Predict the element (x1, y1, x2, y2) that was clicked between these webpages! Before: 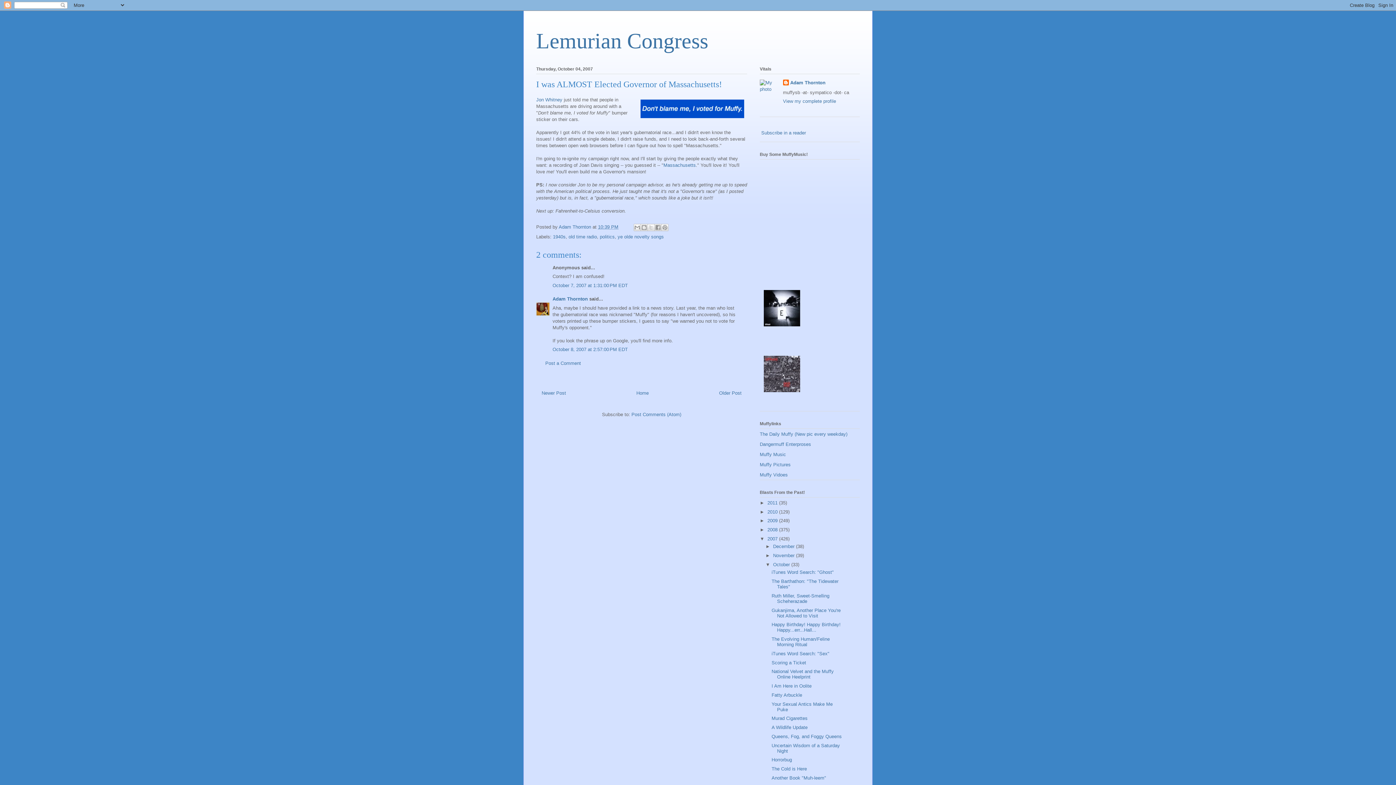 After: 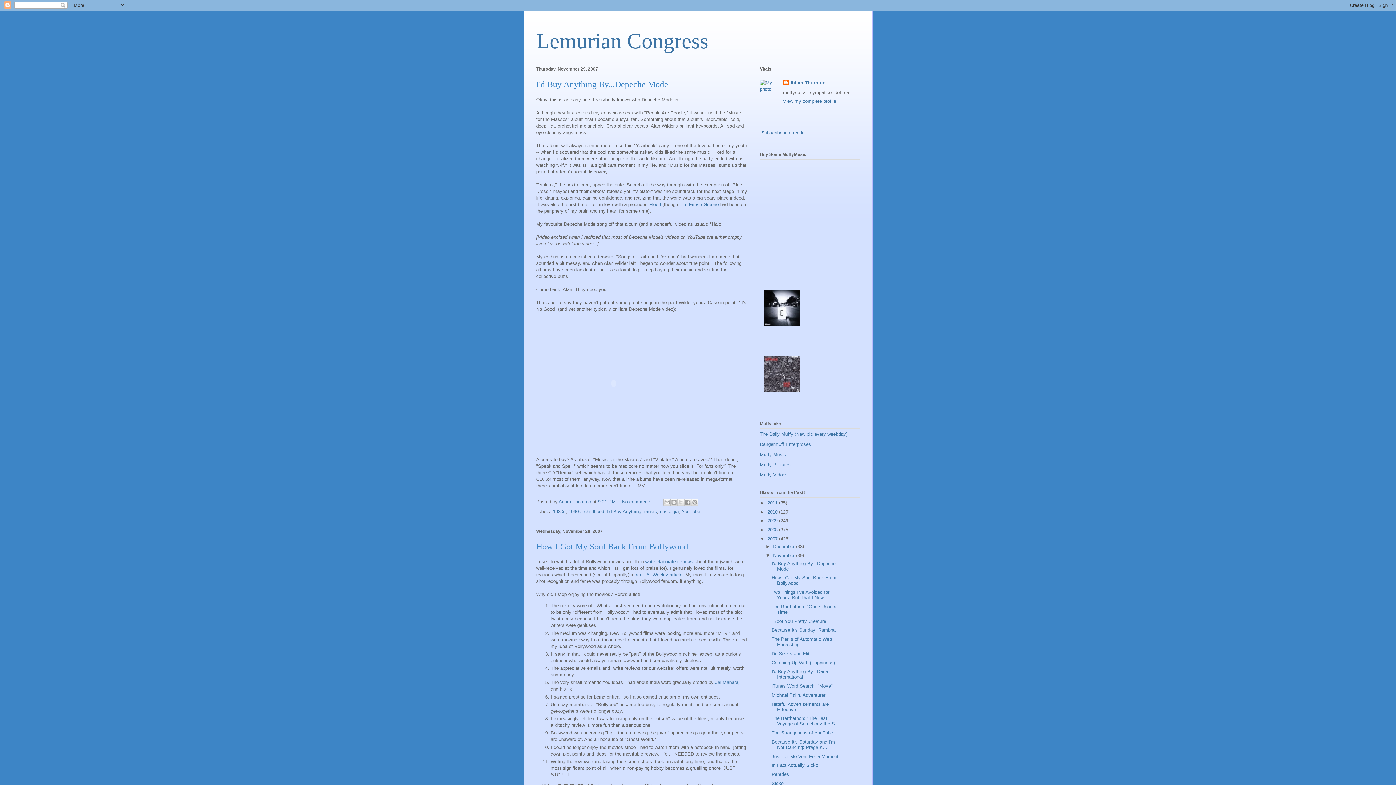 Action: bbox: (773, 553, 796, 558) label: November 